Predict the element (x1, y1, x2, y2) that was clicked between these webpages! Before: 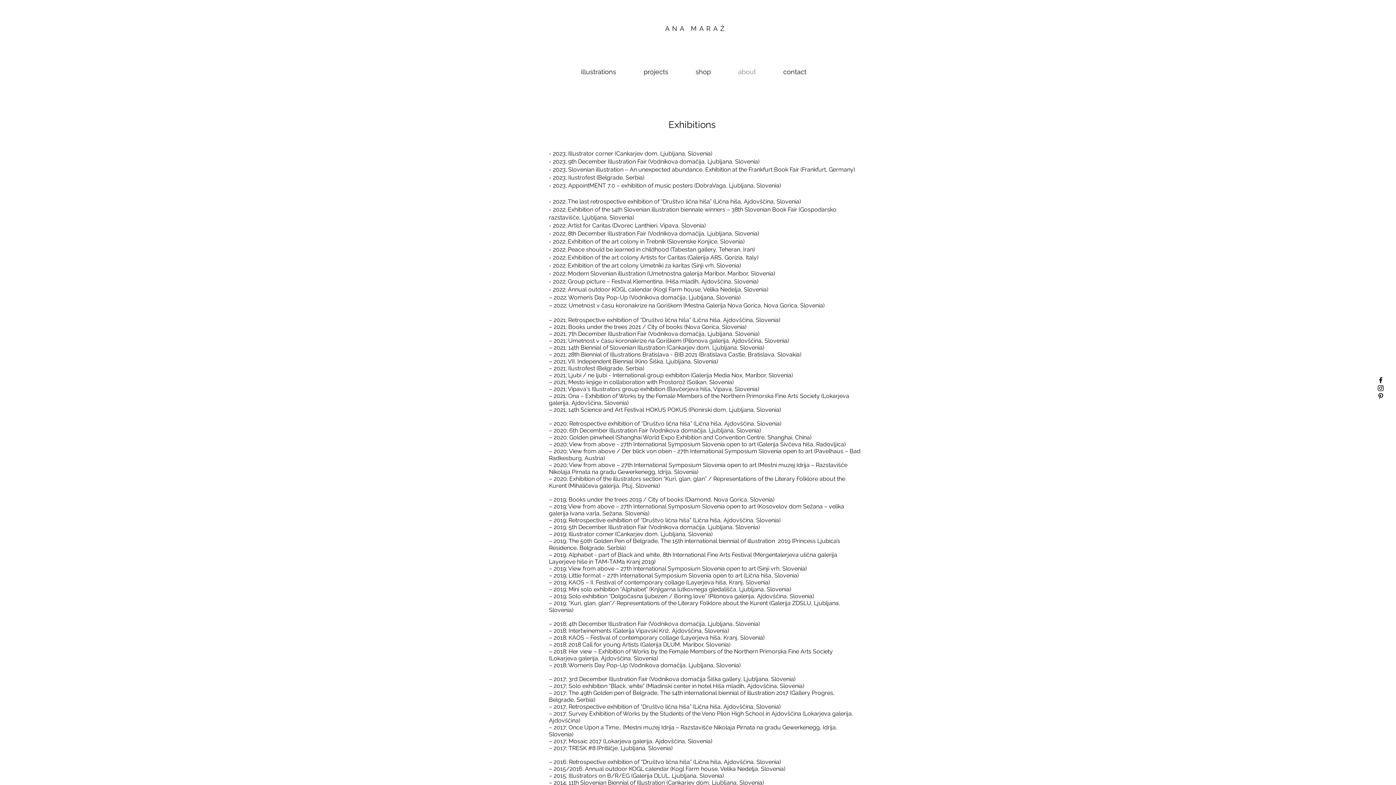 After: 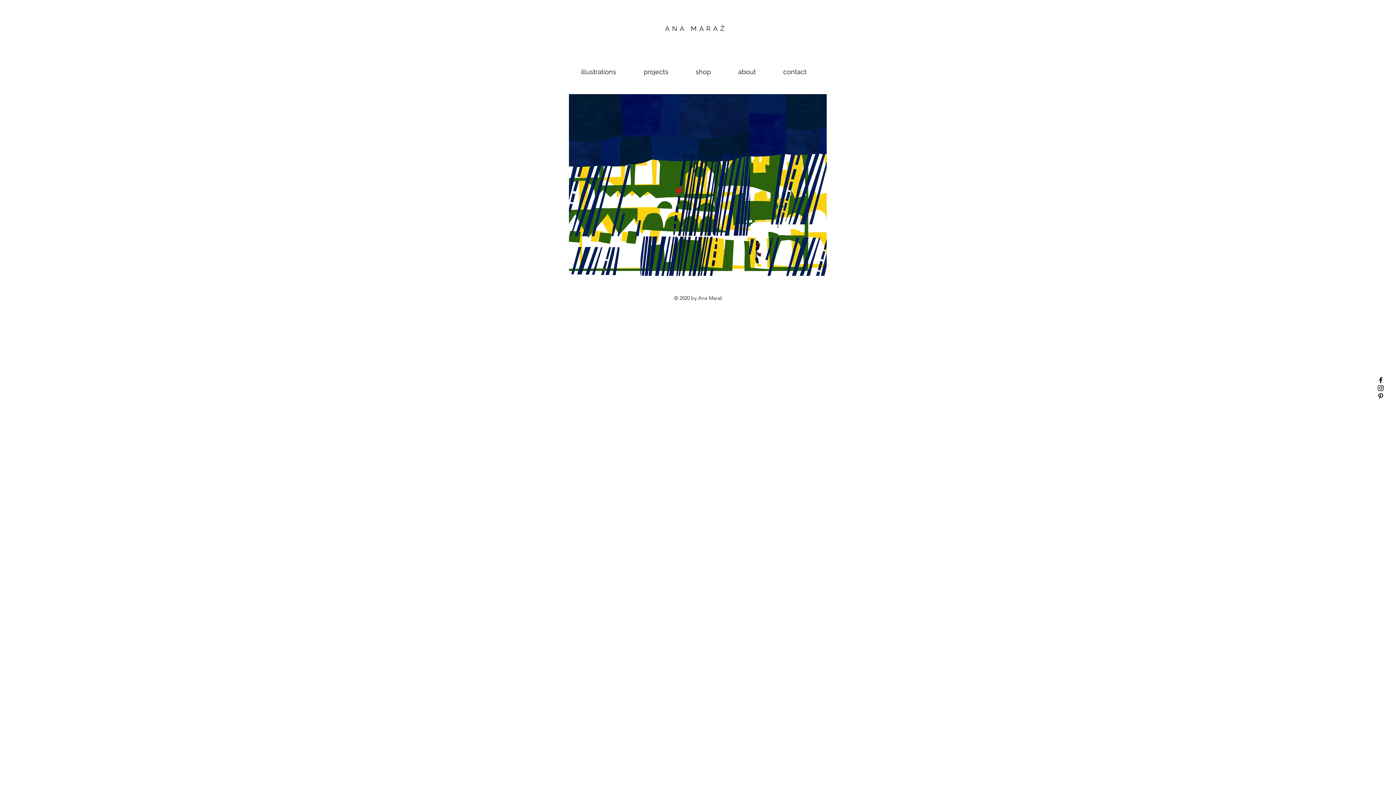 Action: label: ANA MARAŽ bbox: (665, 24, 727, 32)